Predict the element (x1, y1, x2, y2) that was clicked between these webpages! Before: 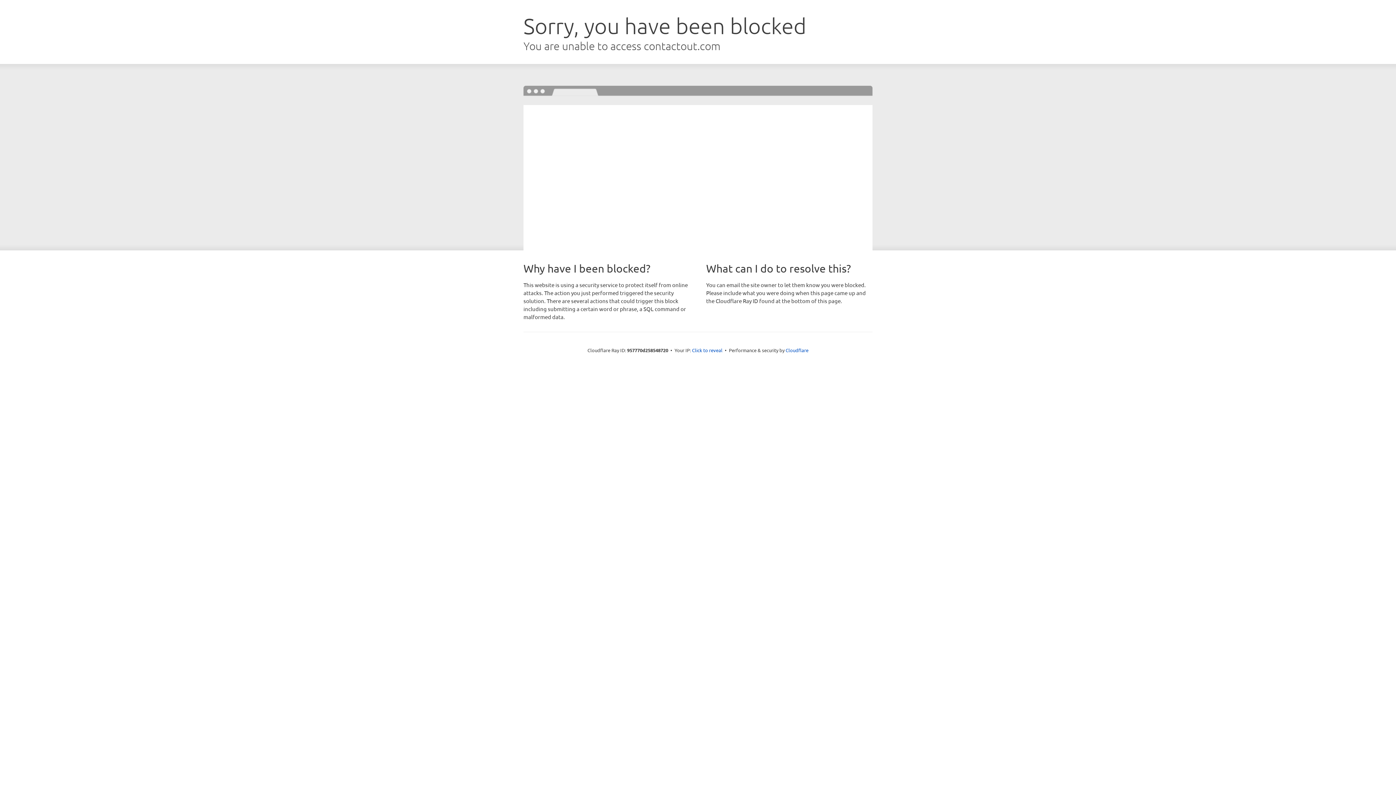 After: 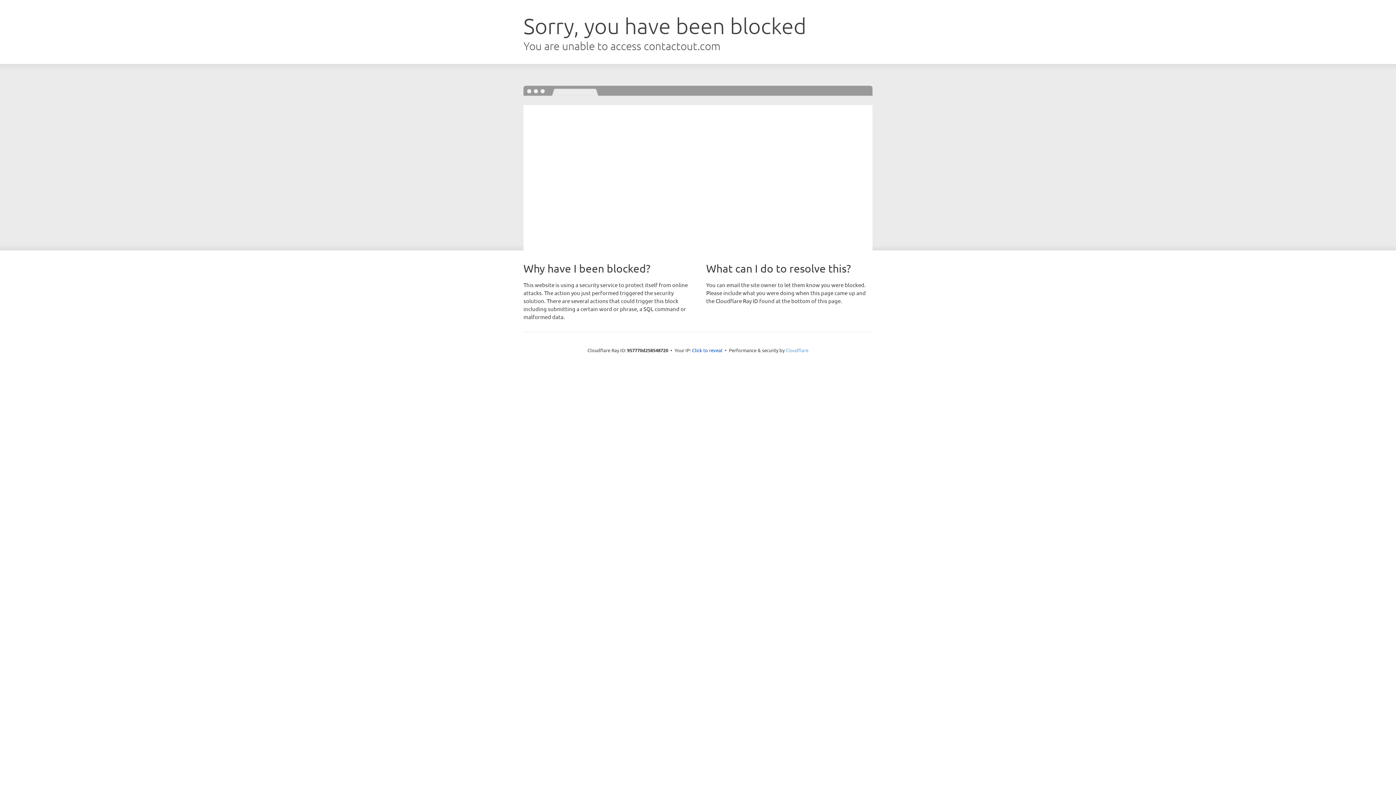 Action: bbox: (785, 347, 808, 353) label: Cloudflare